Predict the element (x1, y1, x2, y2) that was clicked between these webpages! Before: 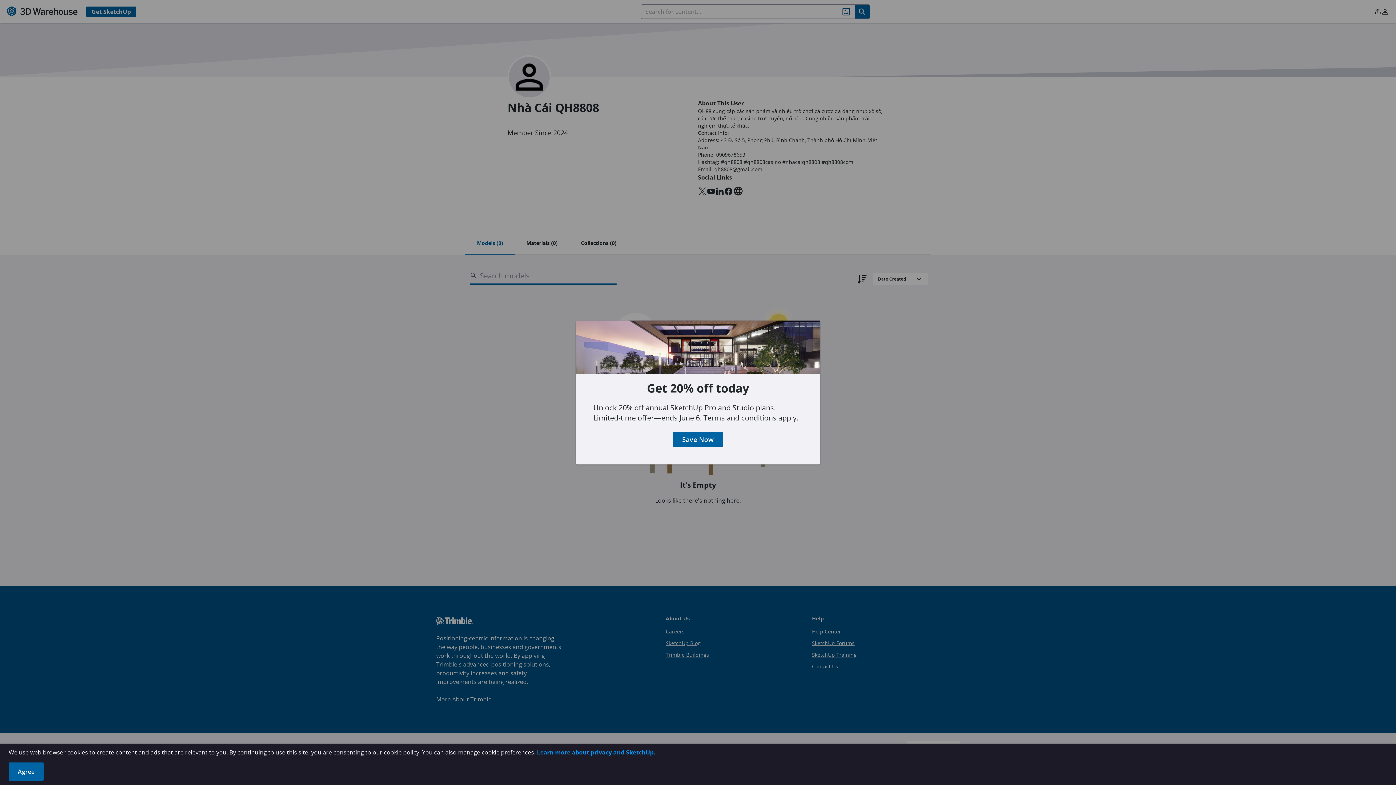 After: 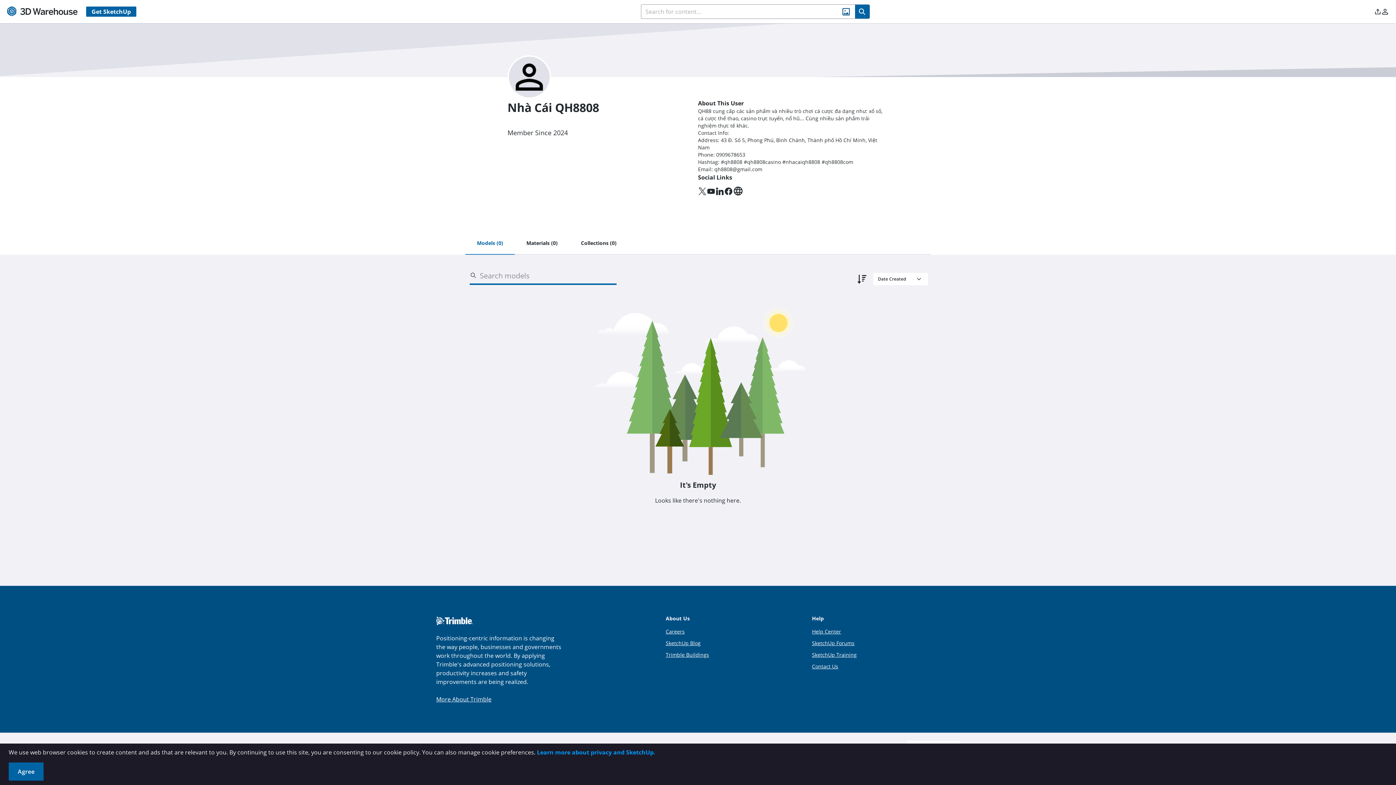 Action: label: Save Now bbox: (680, 401, 715, 412)